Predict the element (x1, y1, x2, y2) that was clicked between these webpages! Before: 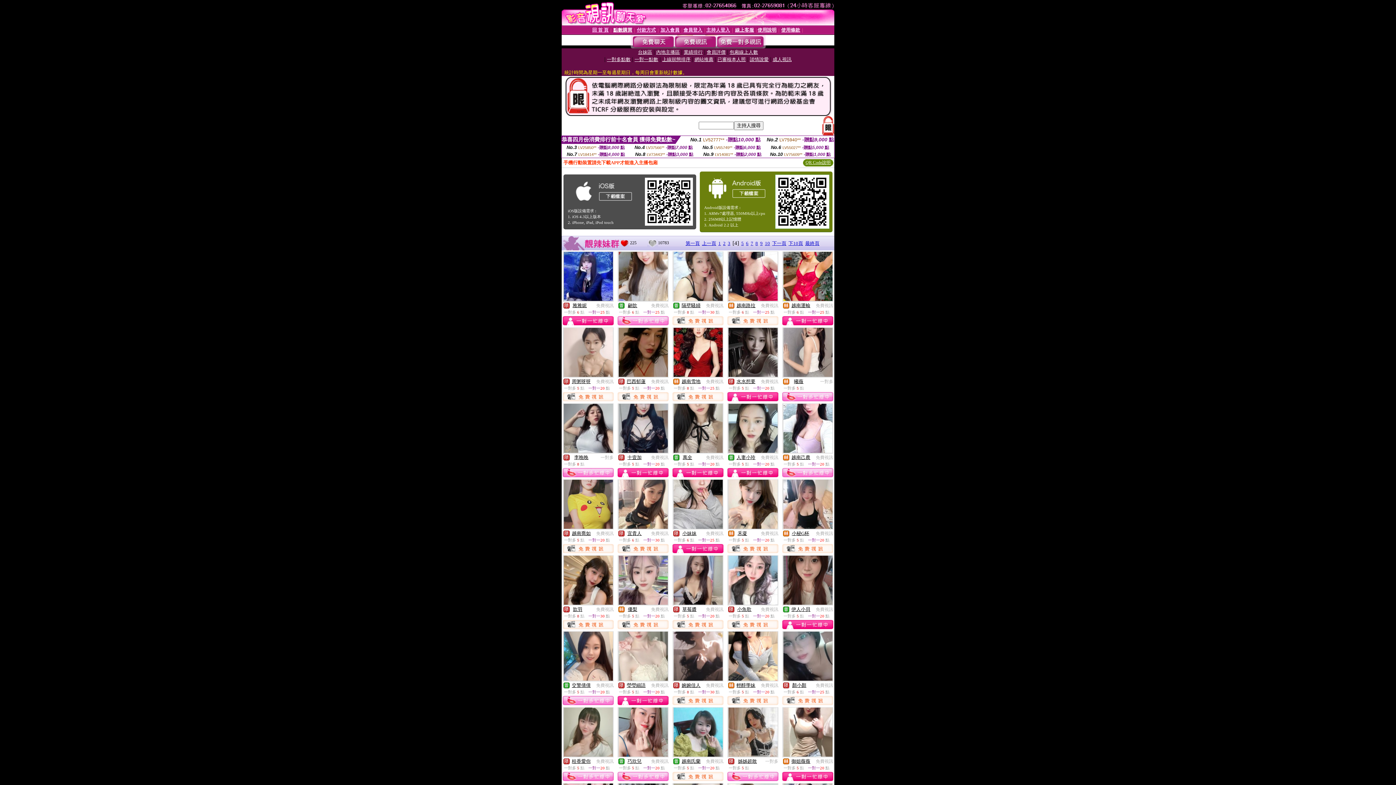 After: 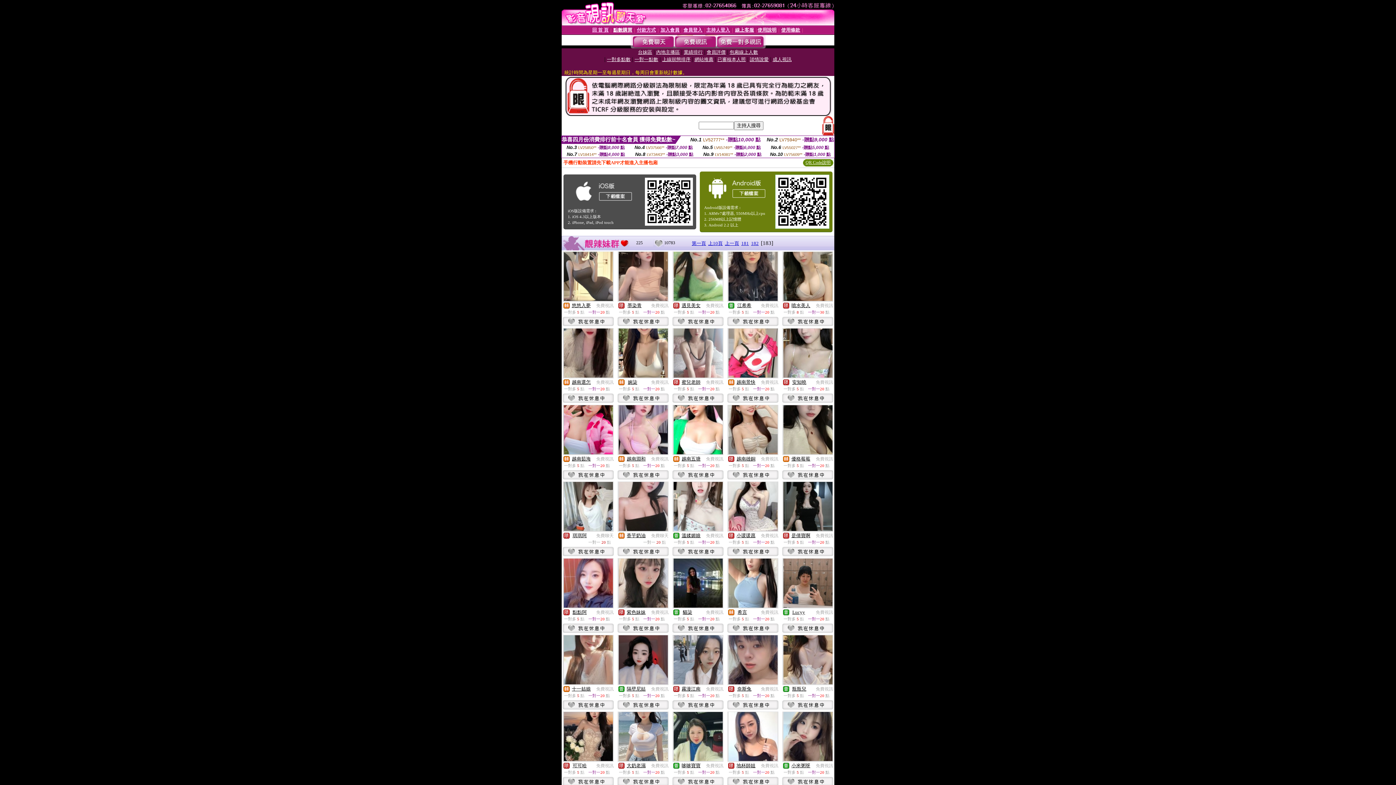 Action: bbox: (805, 240, 819, 246) label: 最終頁